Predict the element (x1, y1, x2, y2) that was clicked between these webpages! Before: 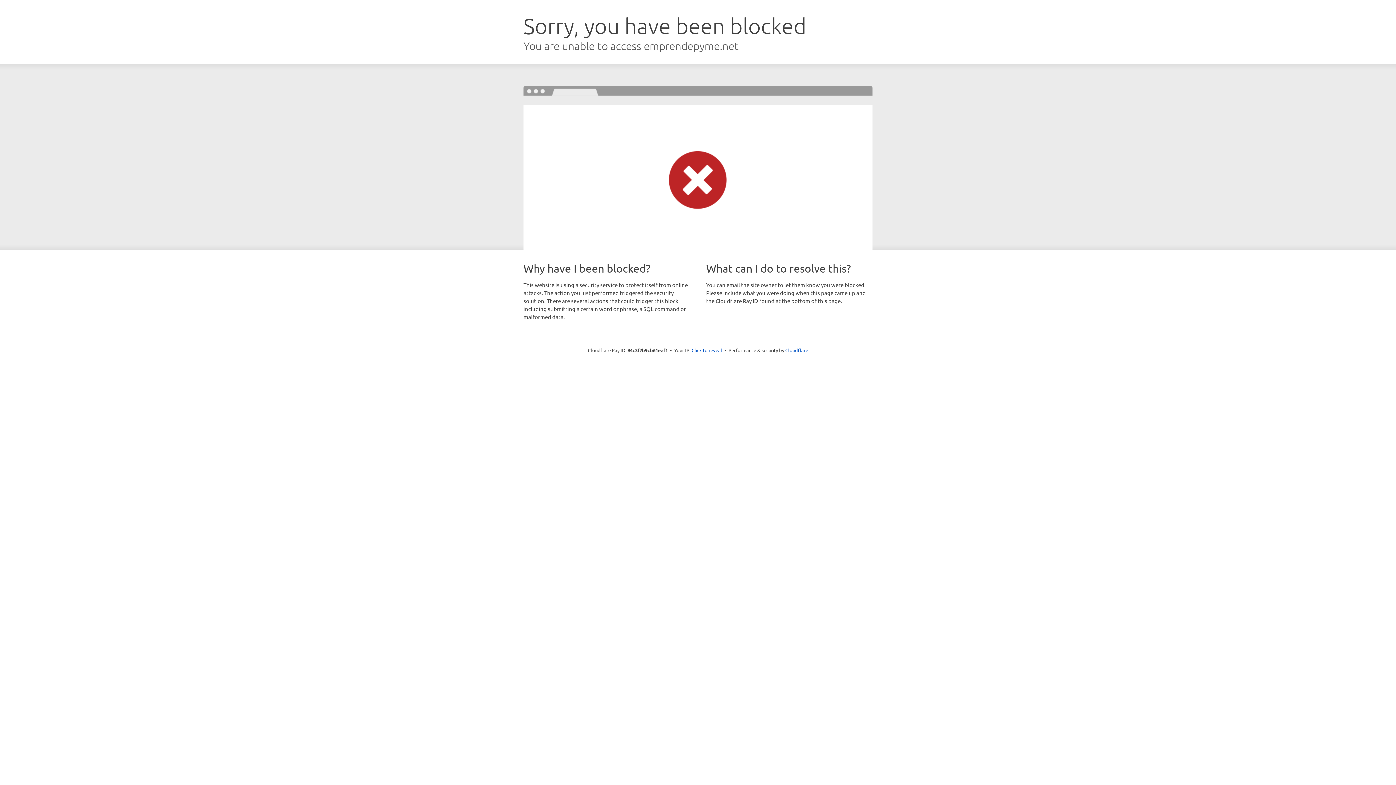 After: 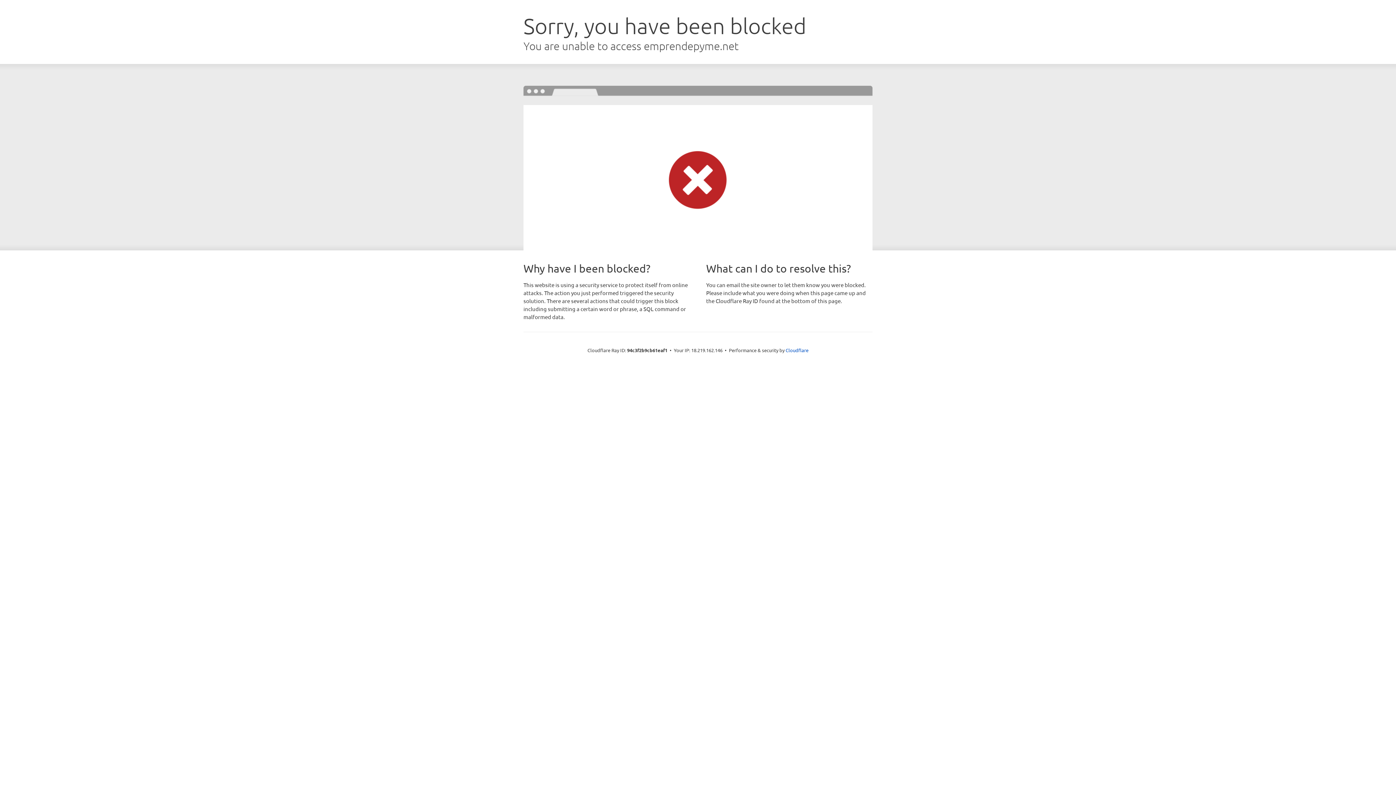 Action: bbox: (691, 346, 722, 353) label: Click to reveal